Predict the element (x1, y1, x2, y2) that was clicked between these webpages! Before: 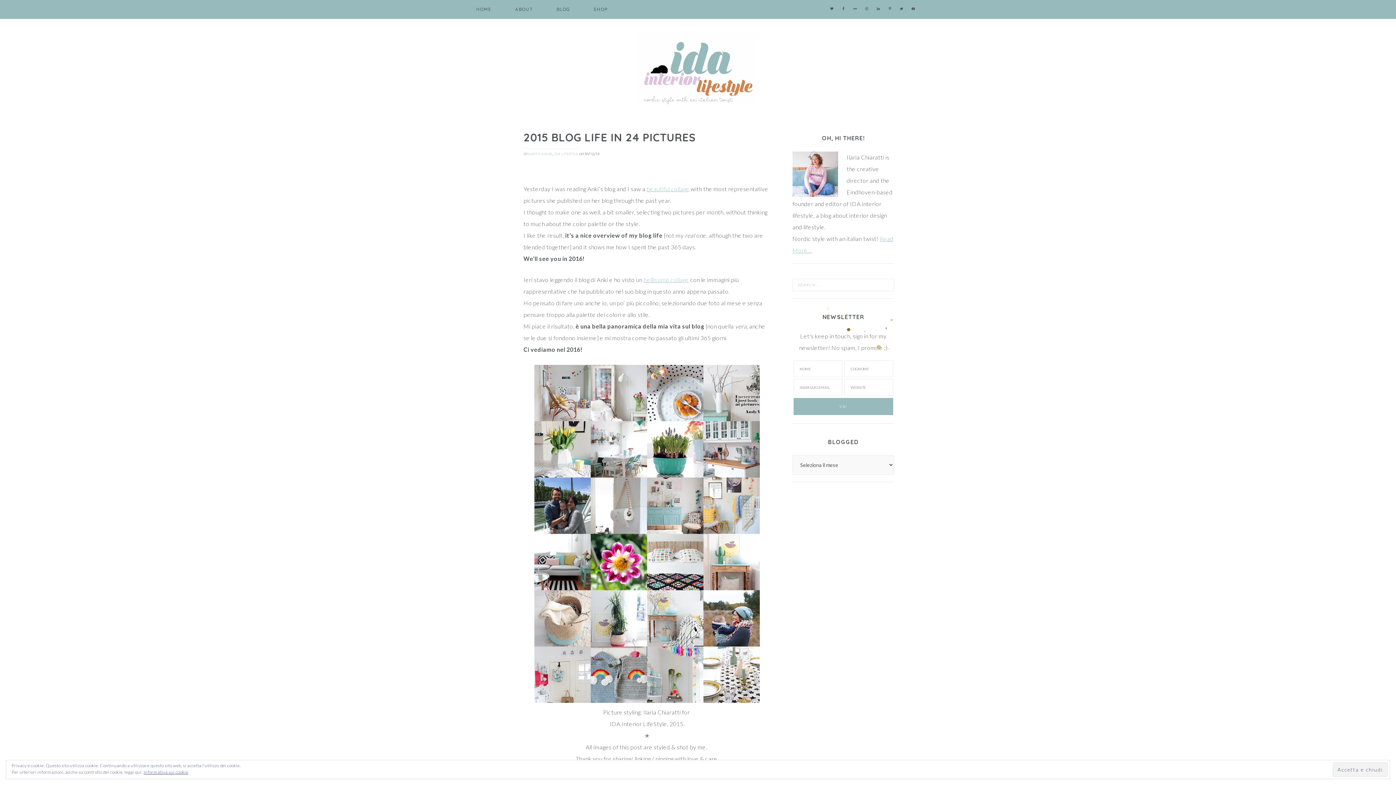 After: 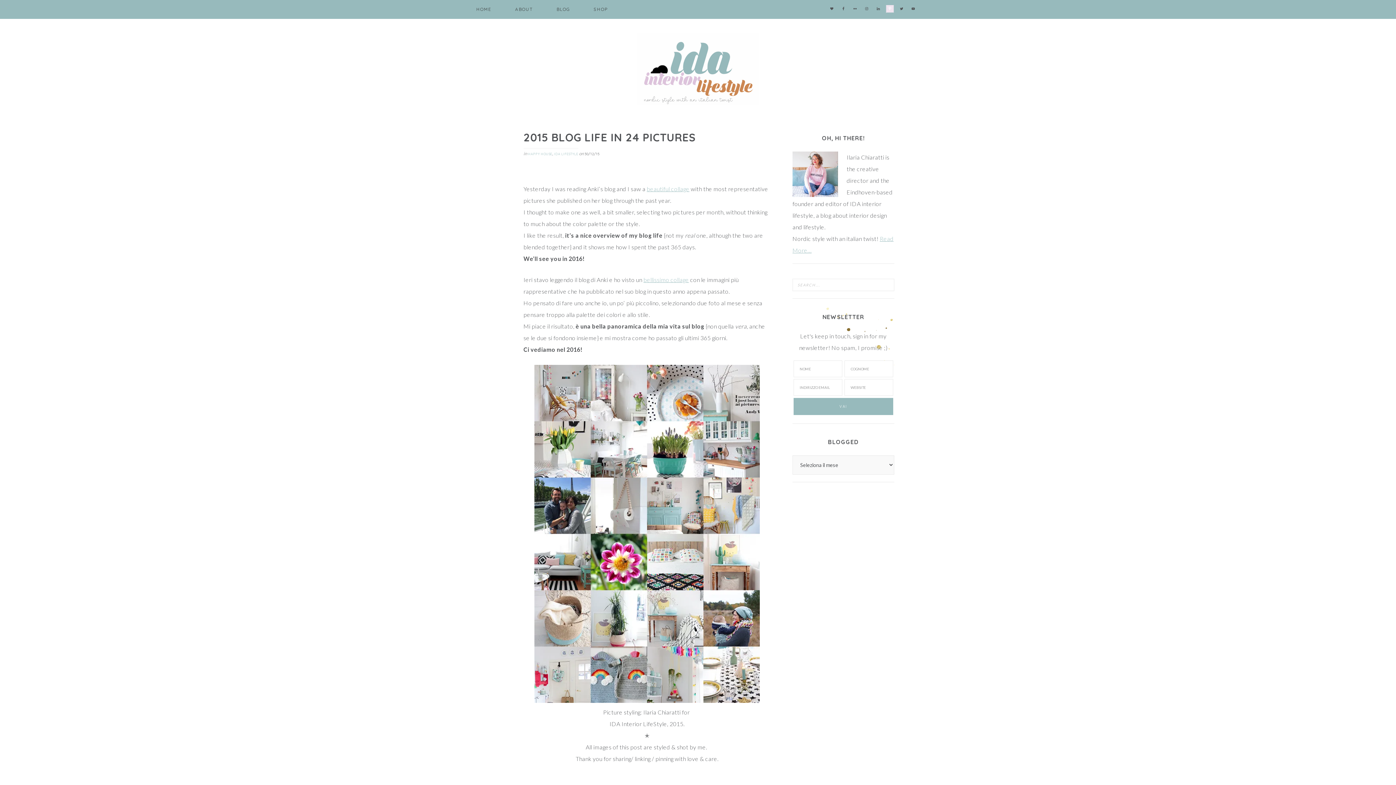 Action: bbox: (886, 5, 893, 12)